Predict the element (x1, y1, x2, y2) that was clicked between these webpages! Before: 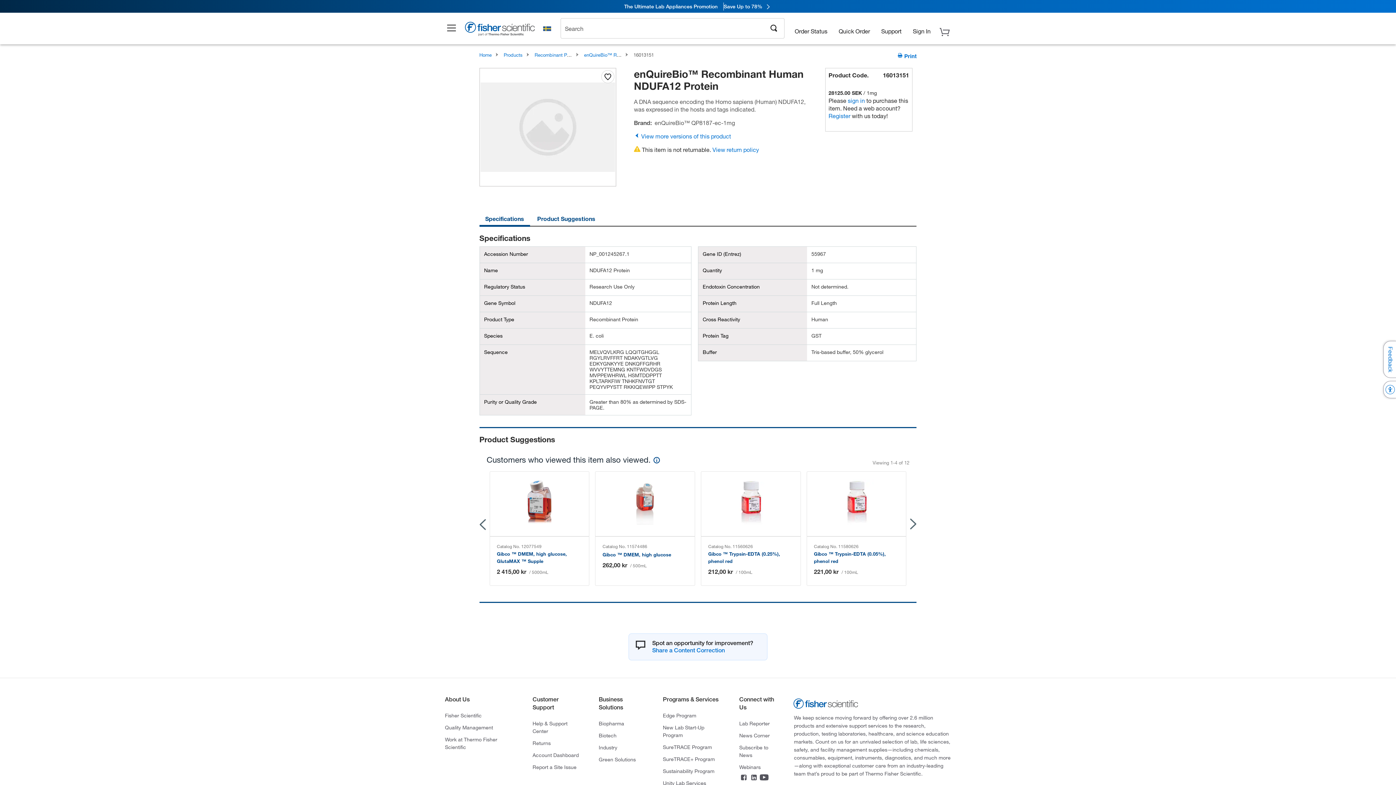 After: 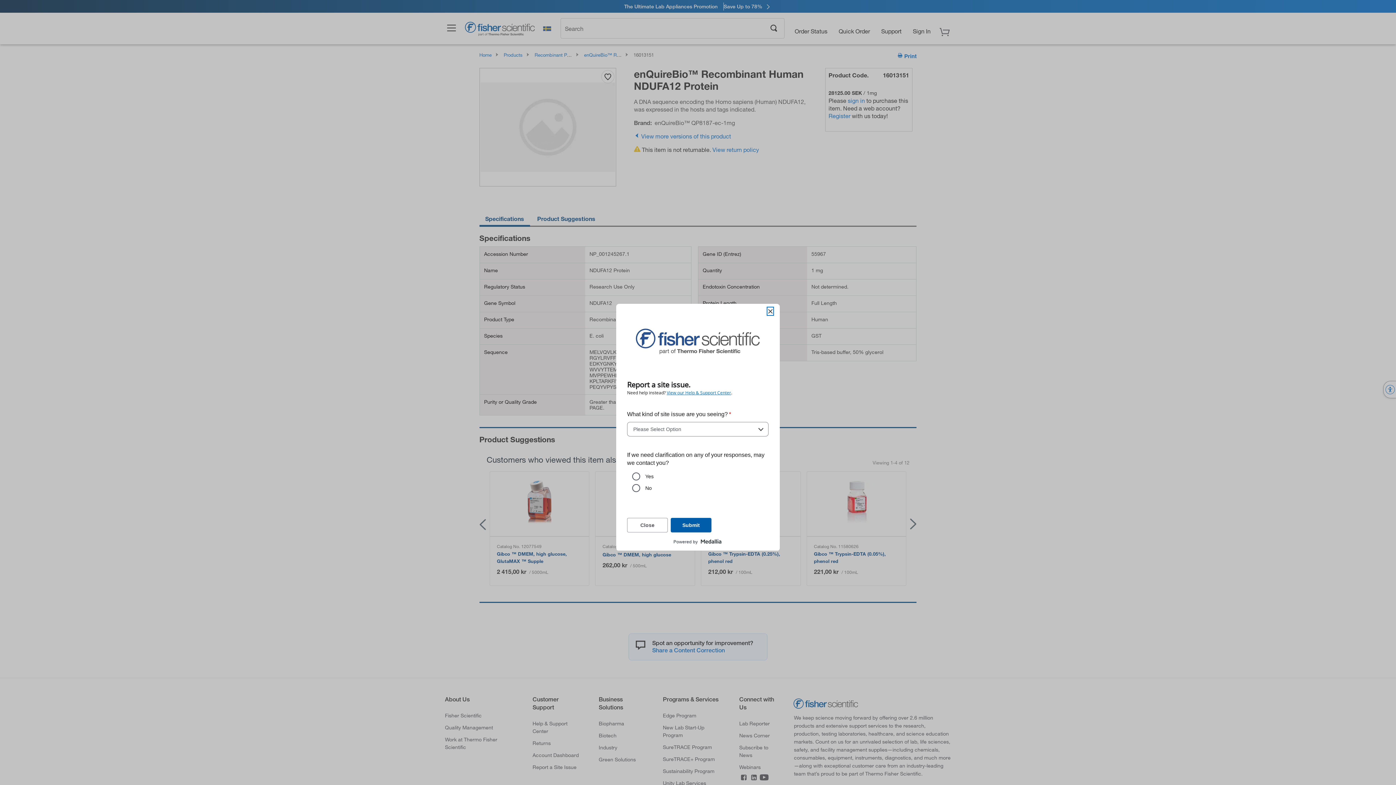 Action: bbox: (532, 763, 576, 771) label: Report a Site Issue